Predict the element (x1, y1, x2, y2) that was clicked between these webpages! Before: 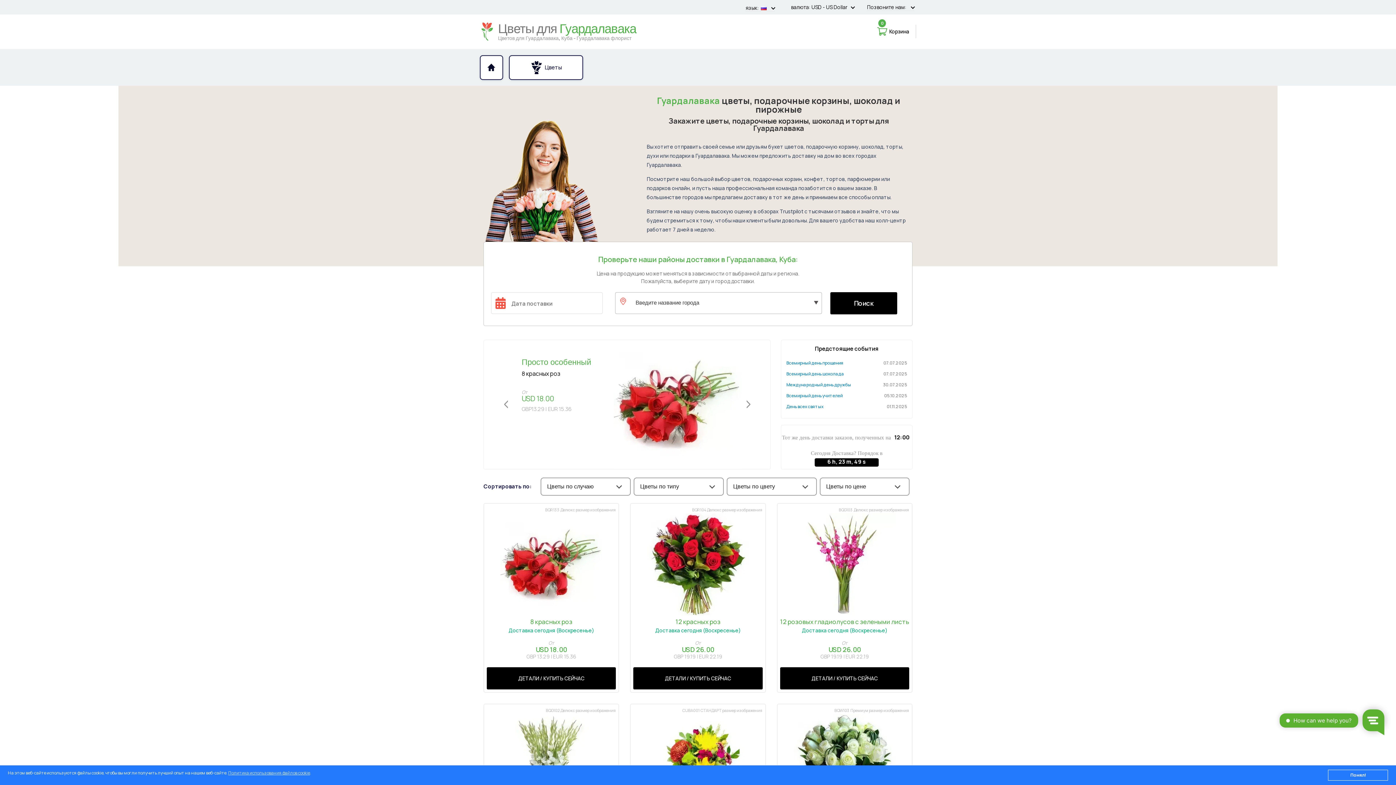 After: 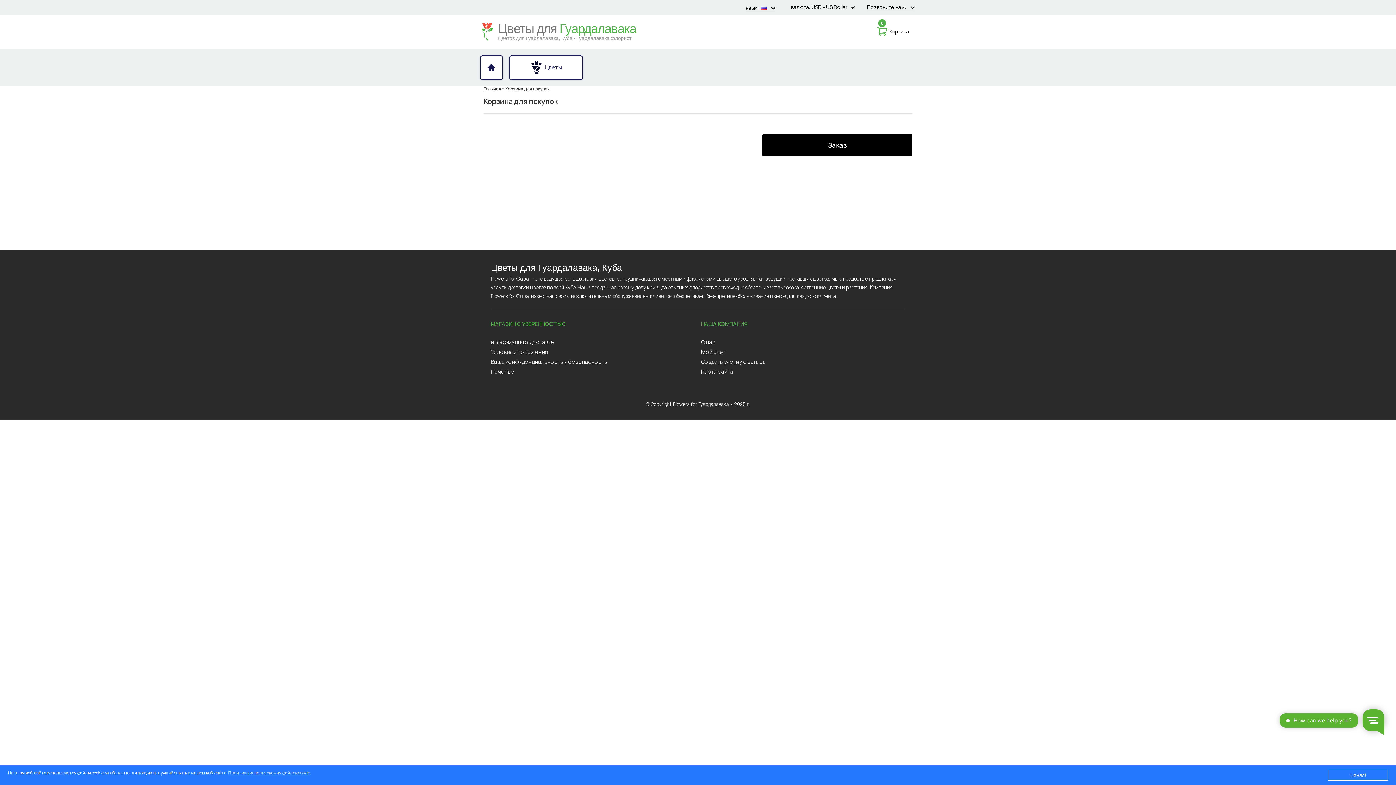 Action: label: 0
Корзина bbox: (876, 24, 909, 38)